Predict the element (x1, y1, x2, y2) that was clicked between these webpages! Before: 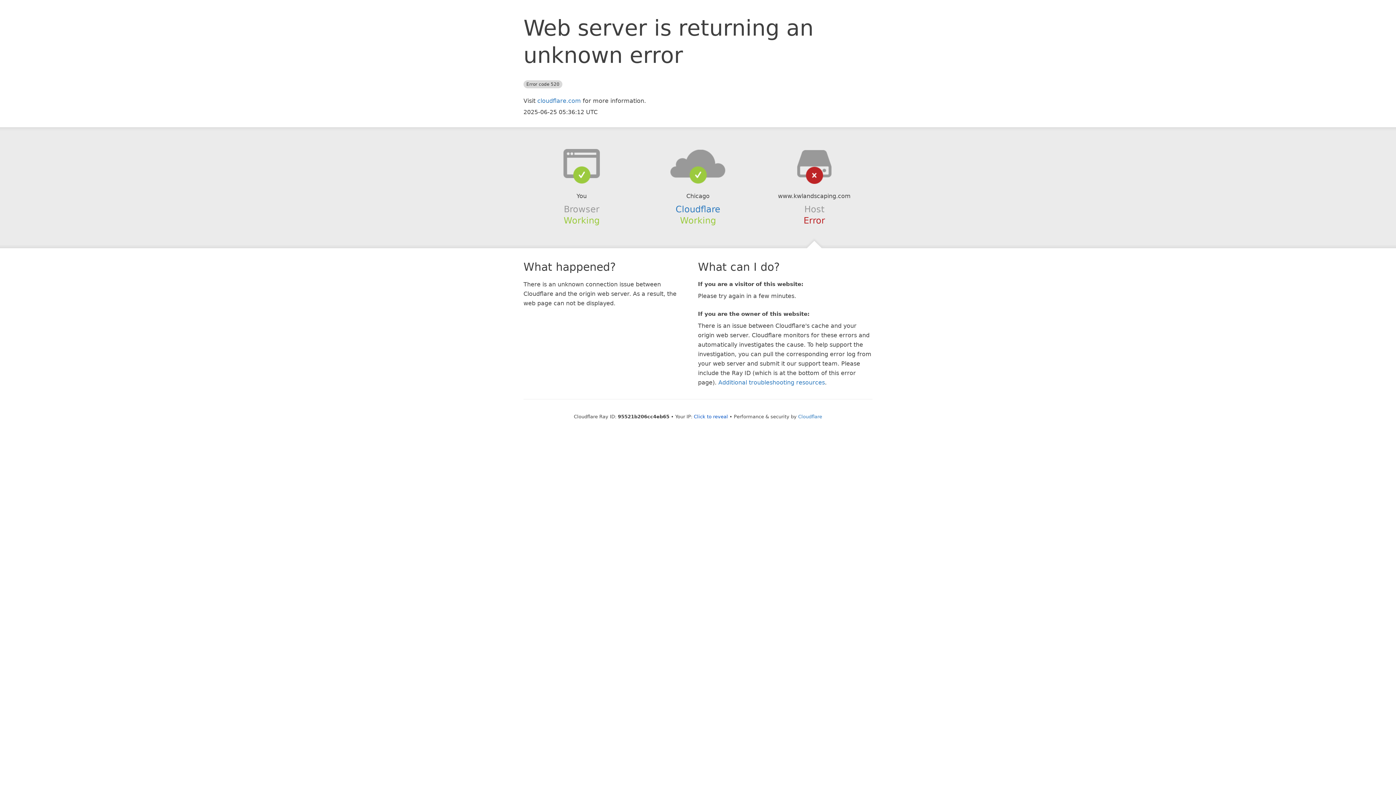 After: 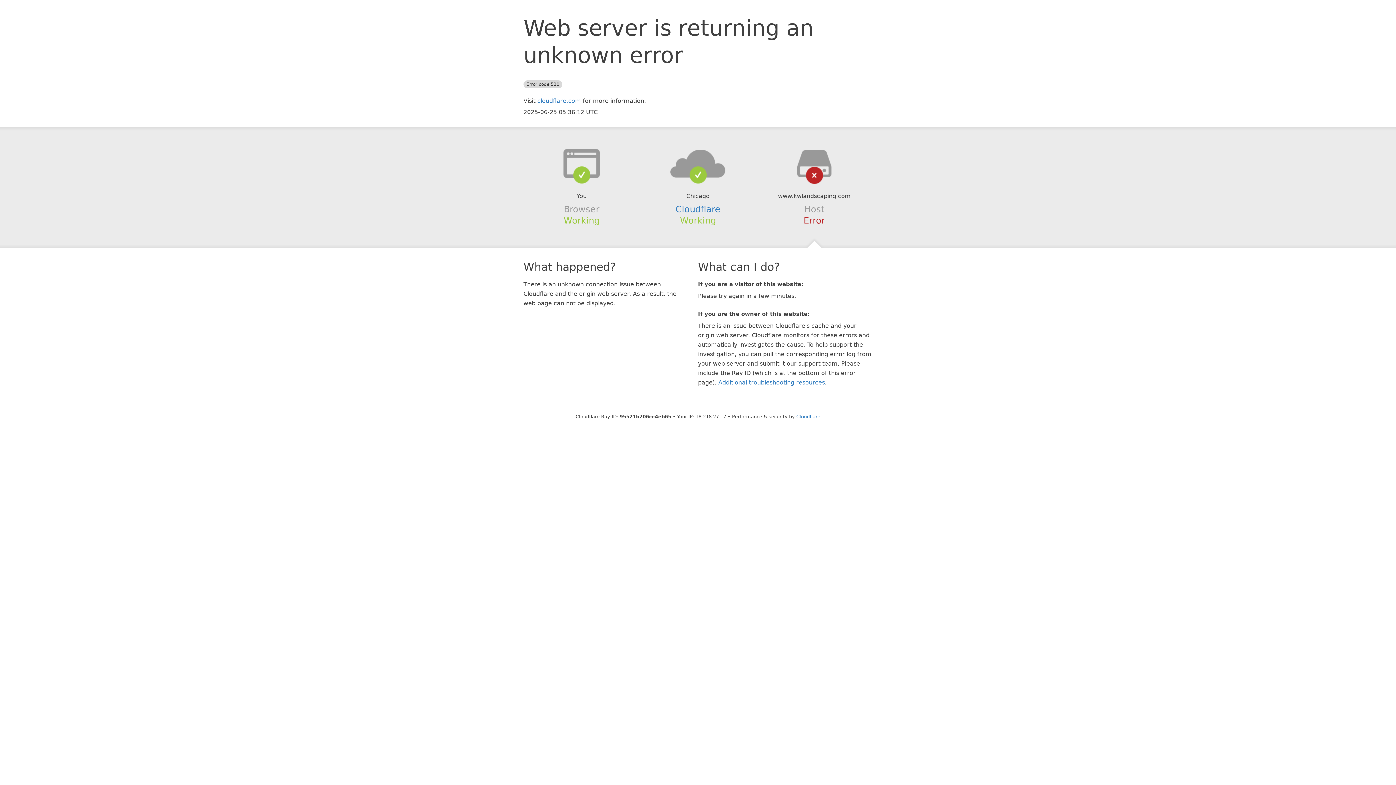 Action: bbox: (694, 414, 728, 419) label: Click to reveal